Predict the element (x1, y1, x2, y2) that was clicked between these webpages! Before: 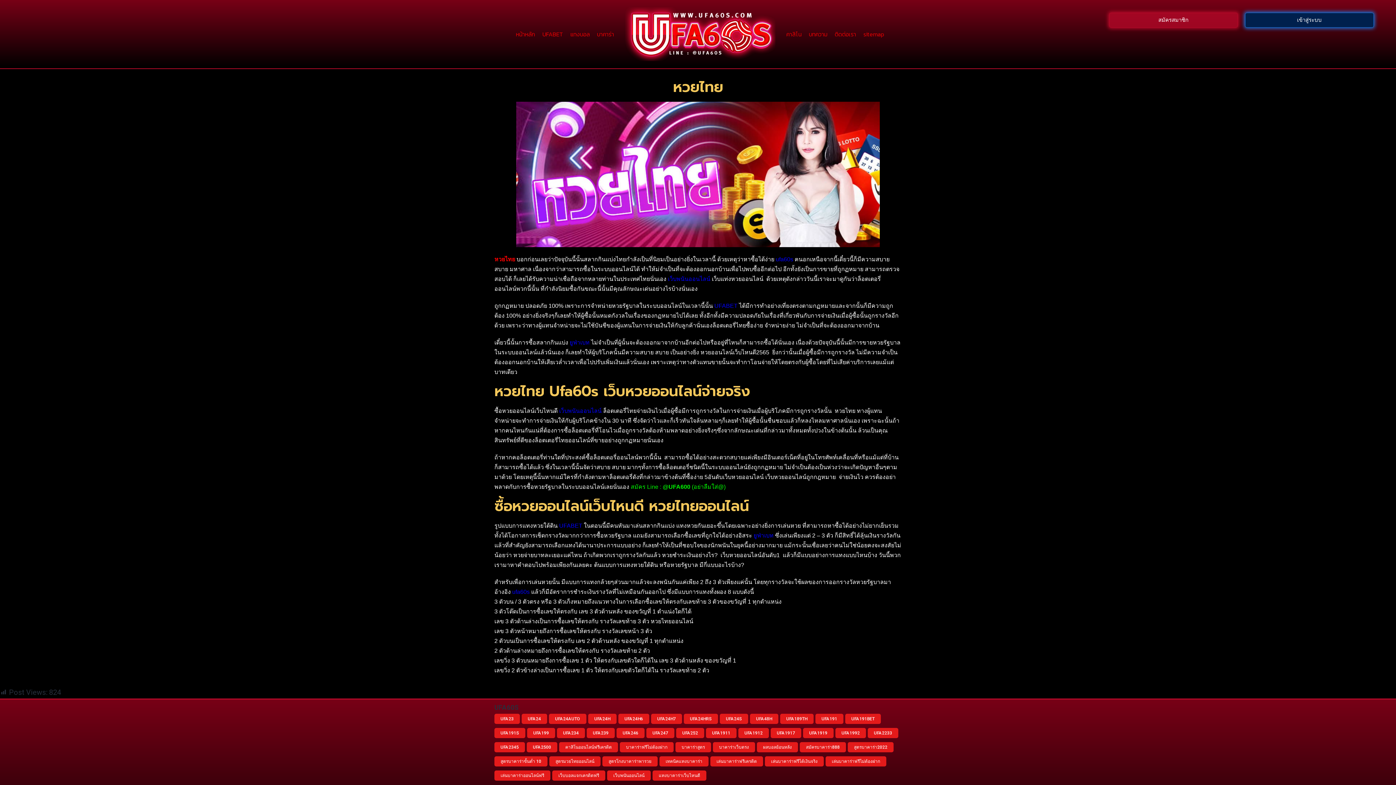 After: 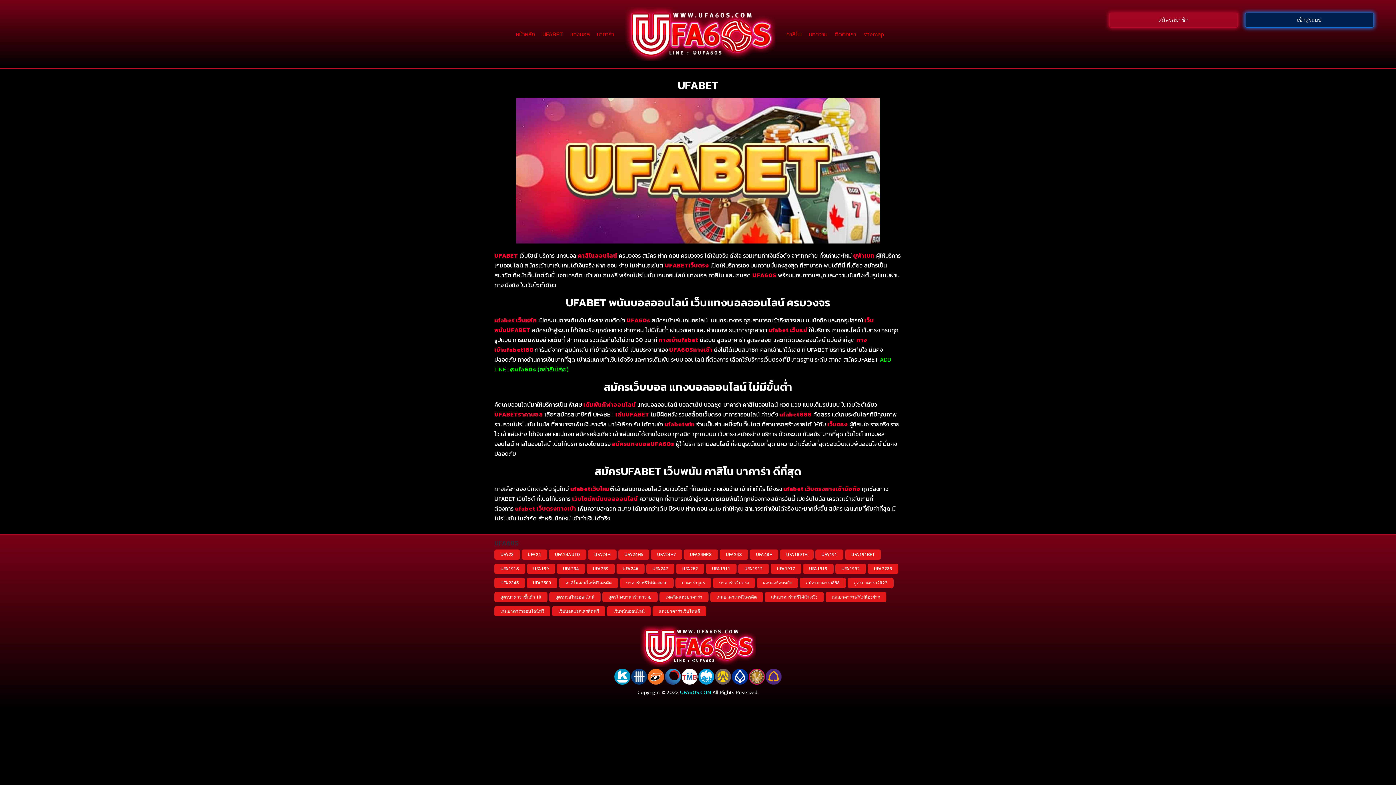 Action: bbox: (538, 25, 566, 42) label: UFABET